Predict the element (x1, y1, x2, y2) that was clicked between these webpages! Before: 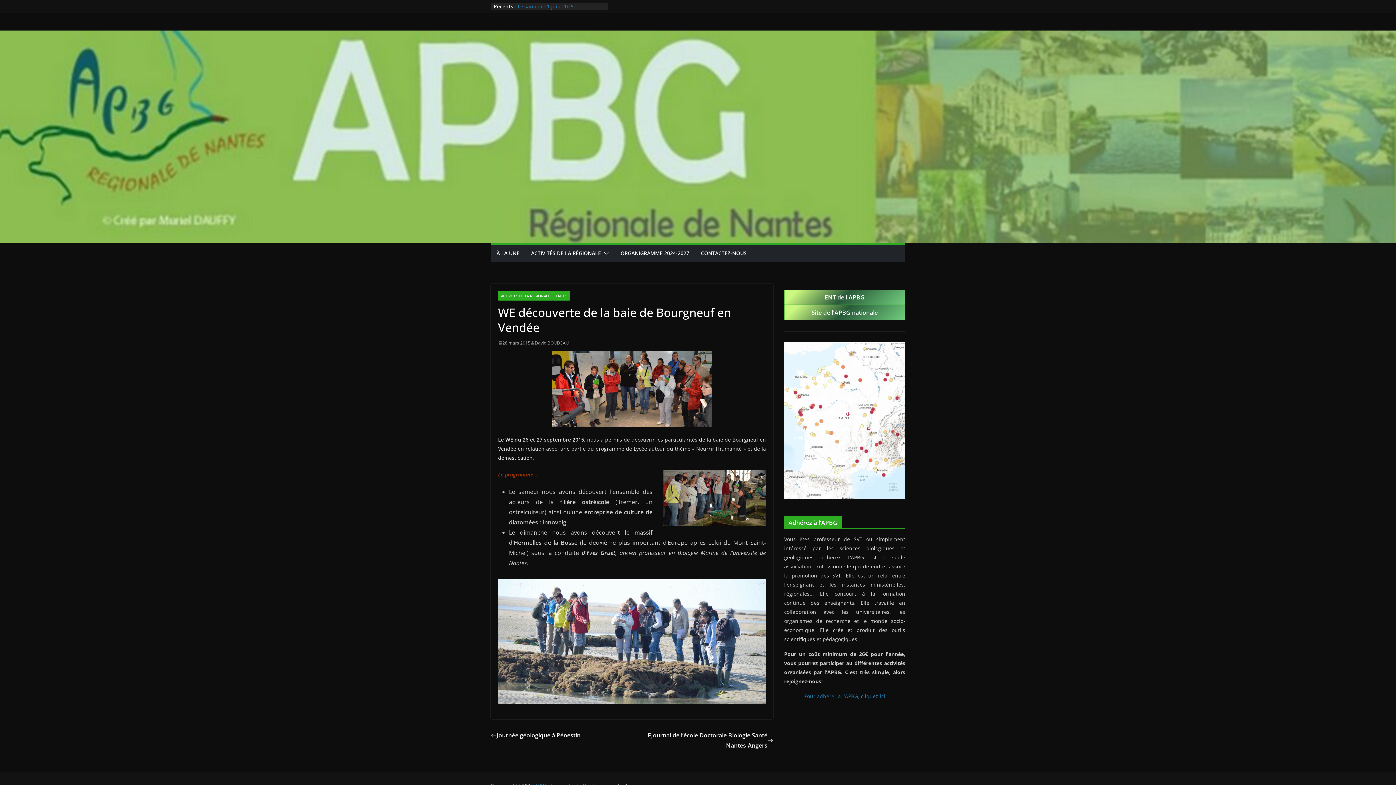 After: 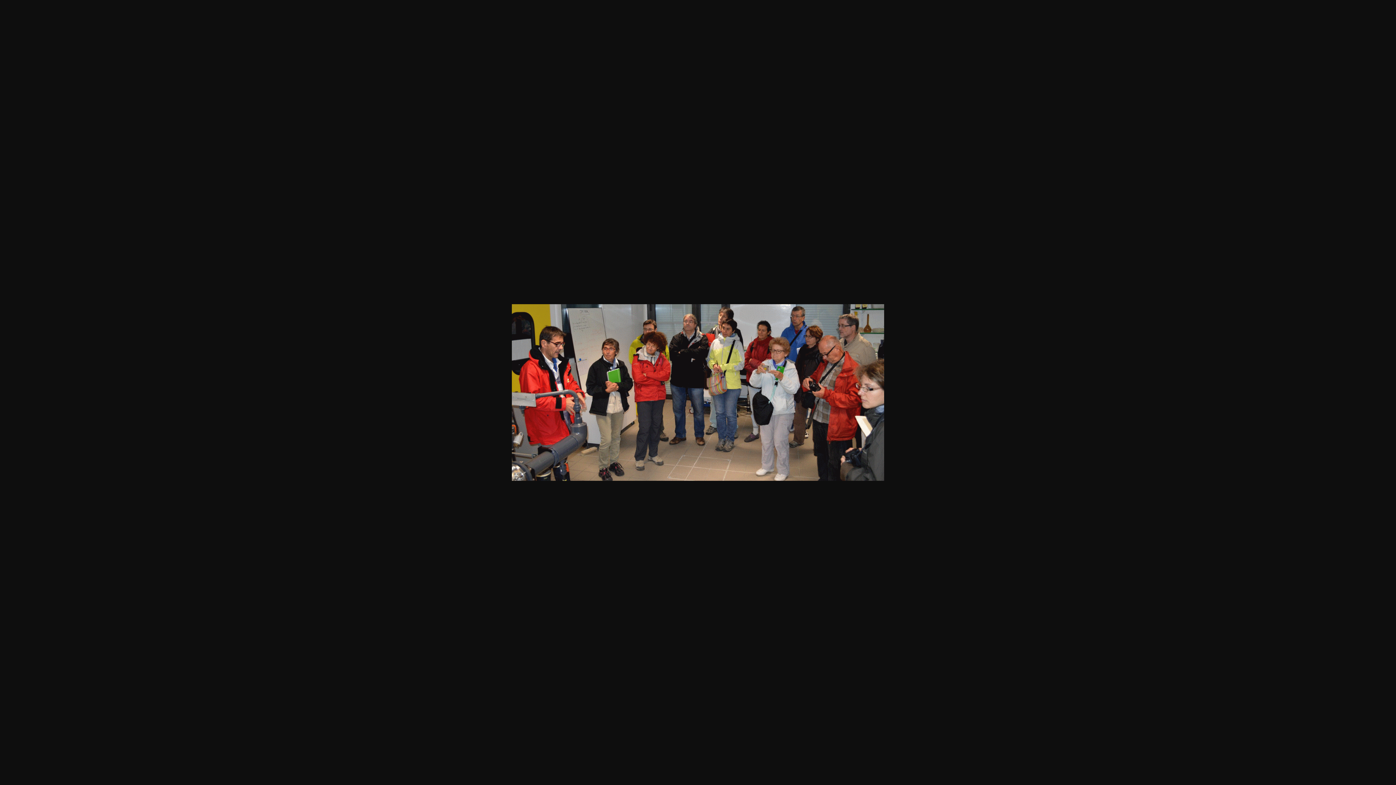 Action: bbox: (498, 351, 766, 427)